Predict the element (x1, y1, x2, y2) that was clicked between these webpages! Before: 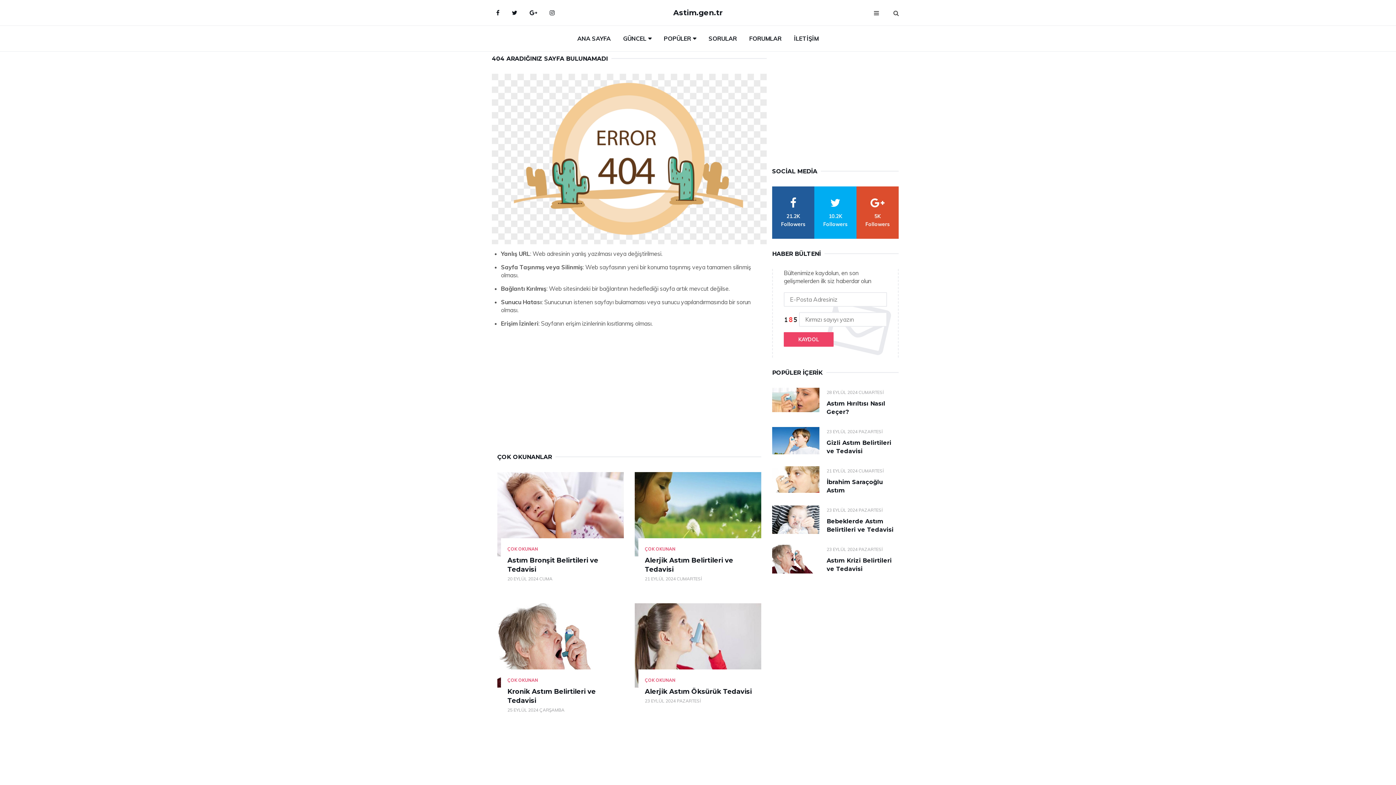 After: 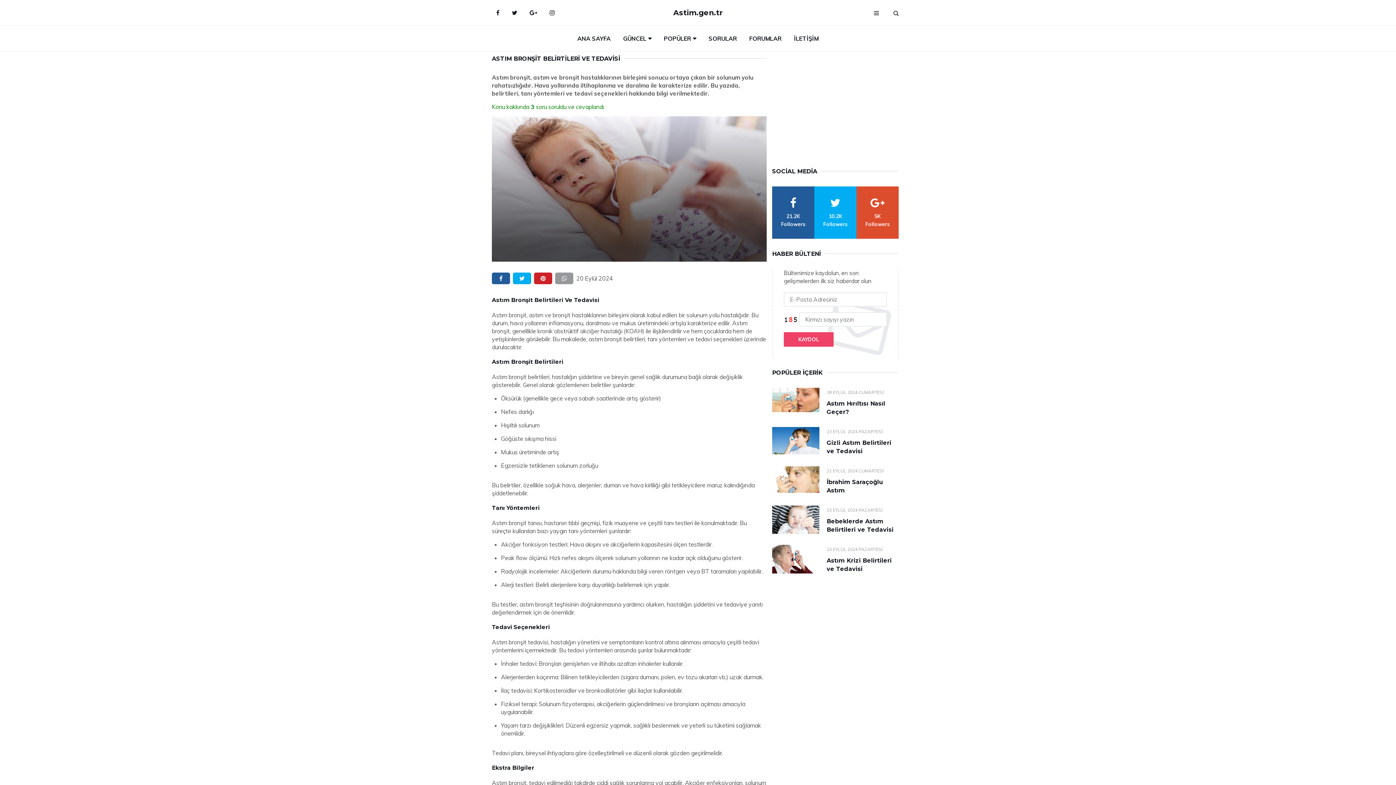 Action: bbox: (497, 472, 624, 556)